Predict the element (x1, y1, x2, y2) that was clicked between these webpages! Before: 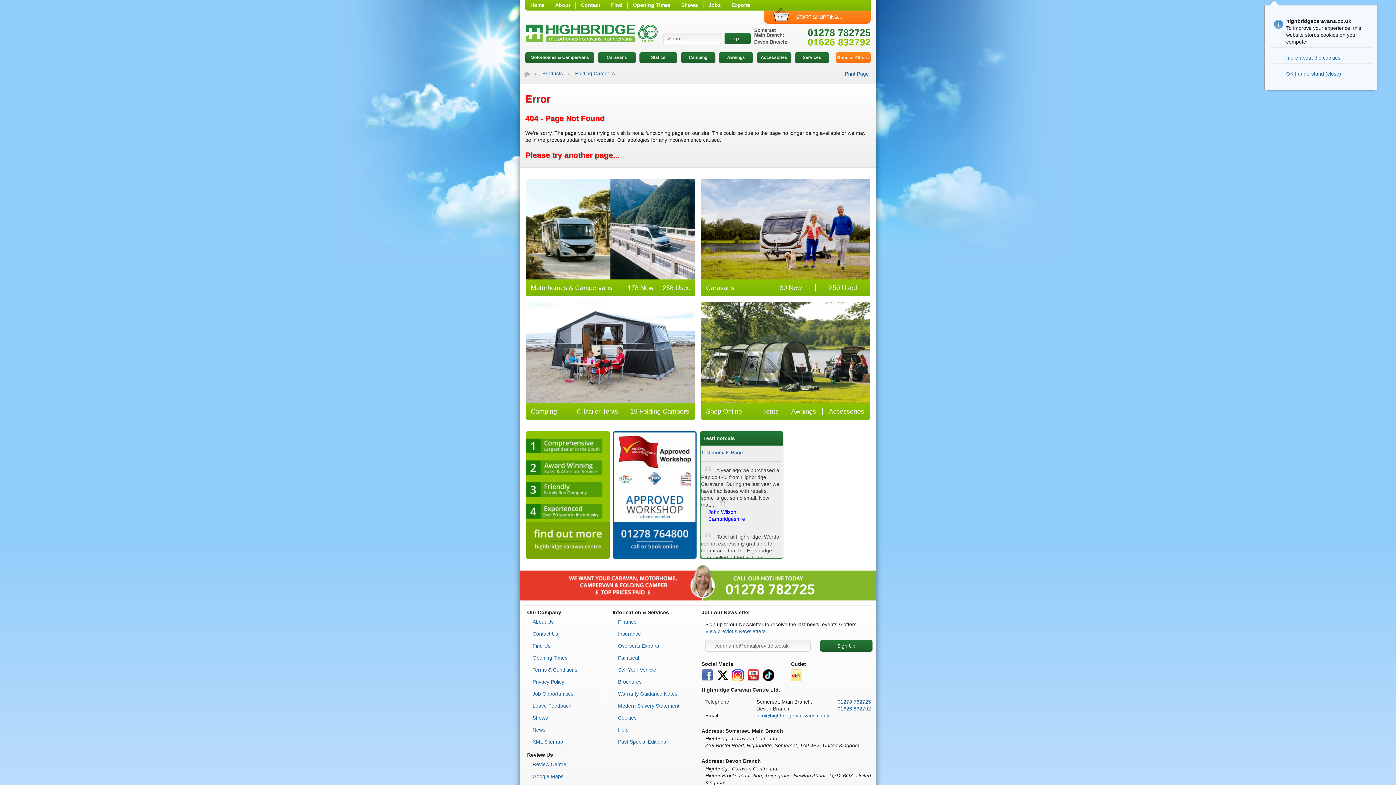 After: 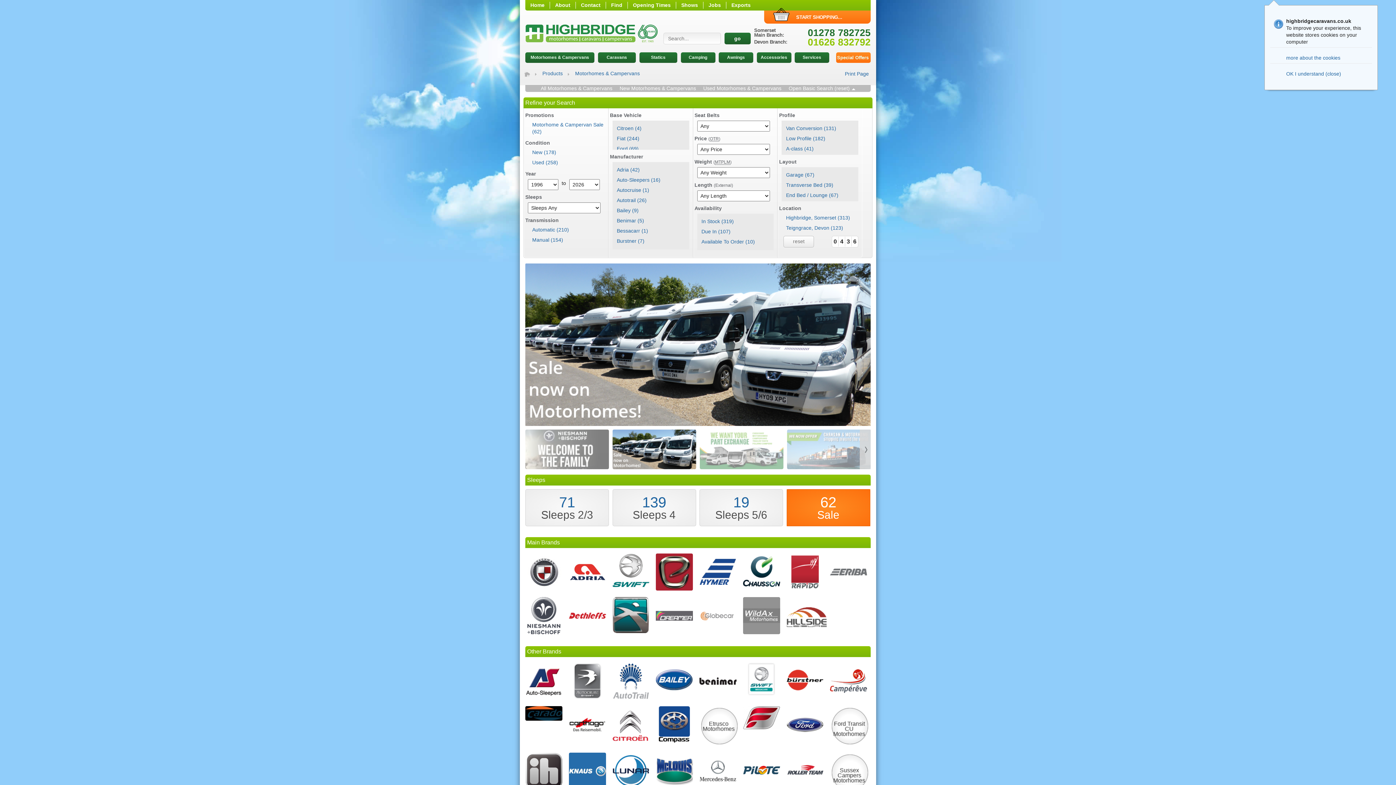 Action: label: Motorhomes & Campervans bbox: (525, 52, 594, 62)